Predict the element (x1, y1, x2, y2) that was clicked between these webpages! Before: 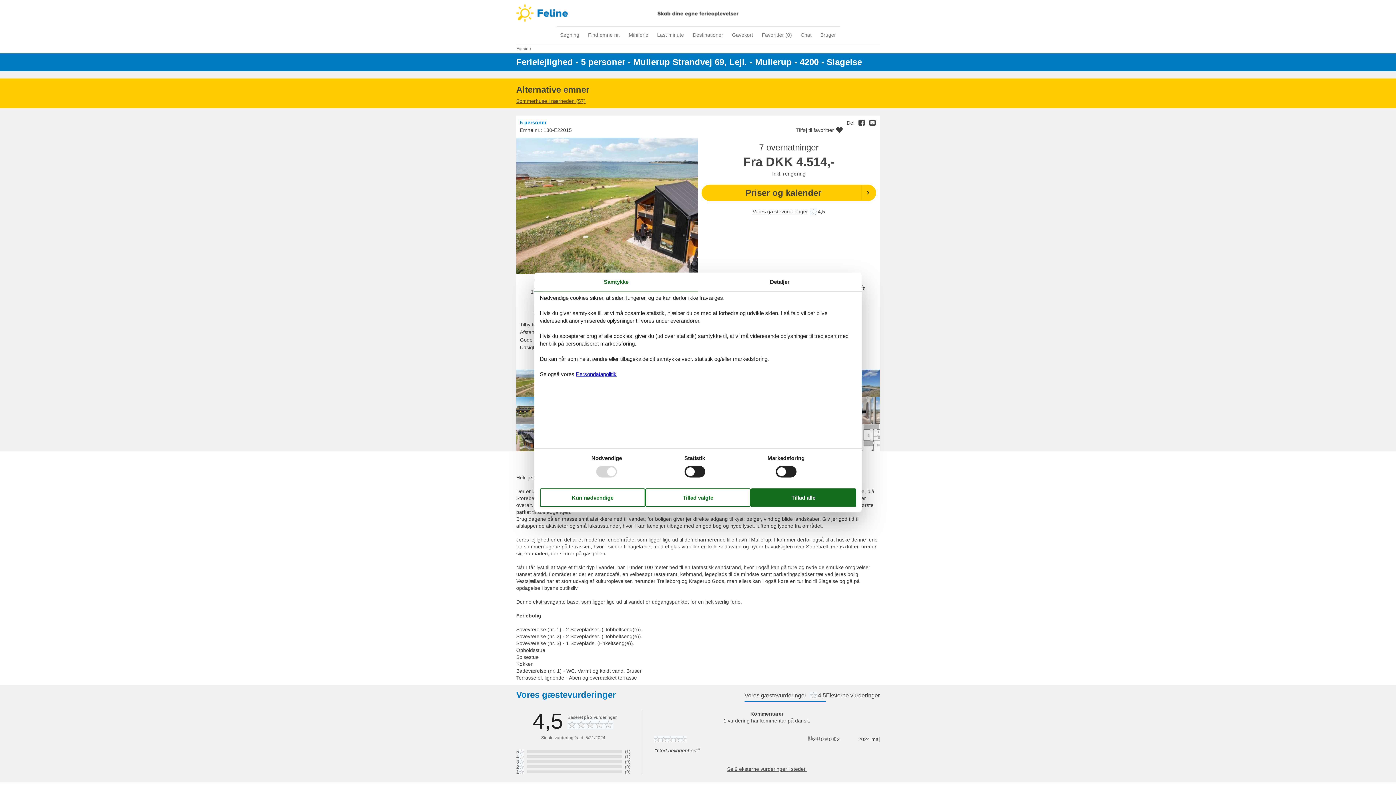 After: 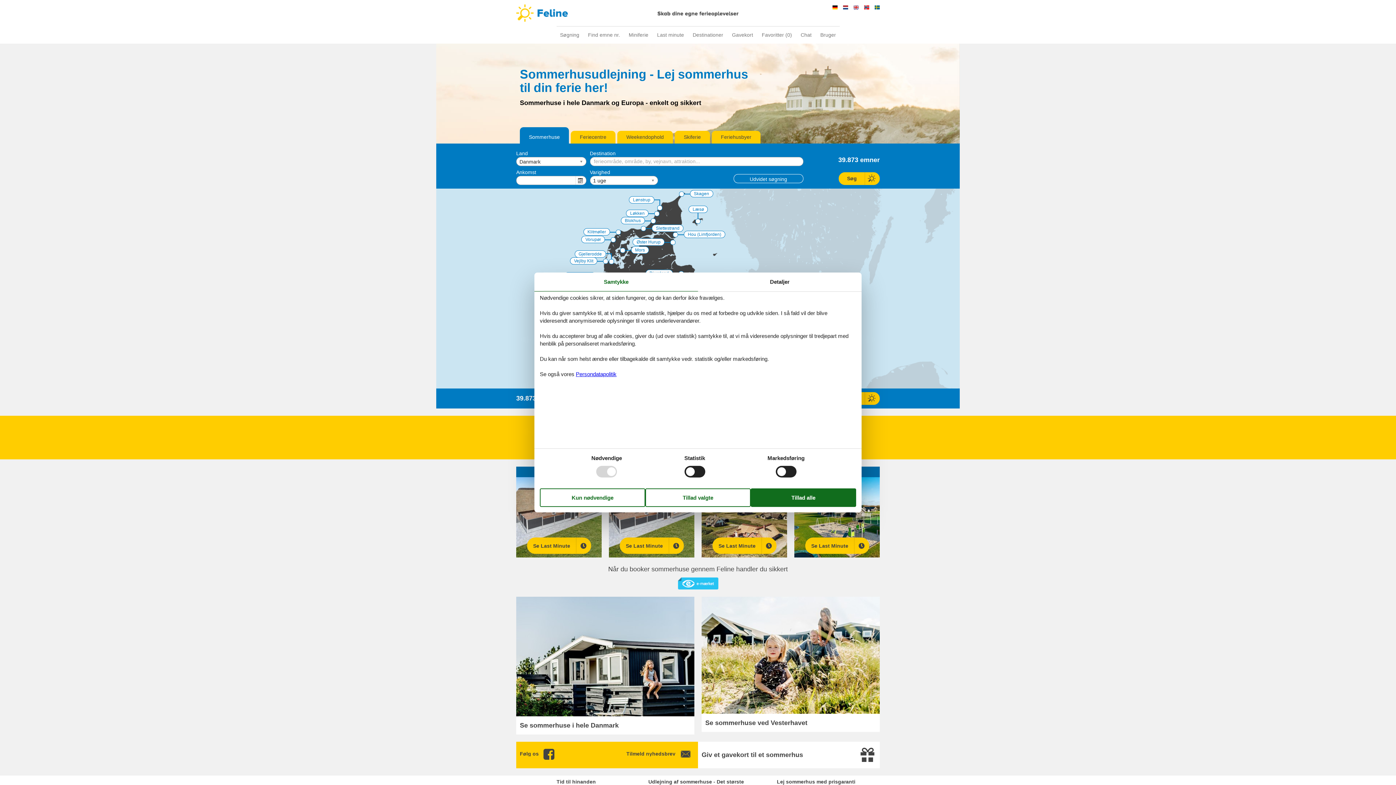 Action: label: Forside bbox: (516, 46, 531, 51)